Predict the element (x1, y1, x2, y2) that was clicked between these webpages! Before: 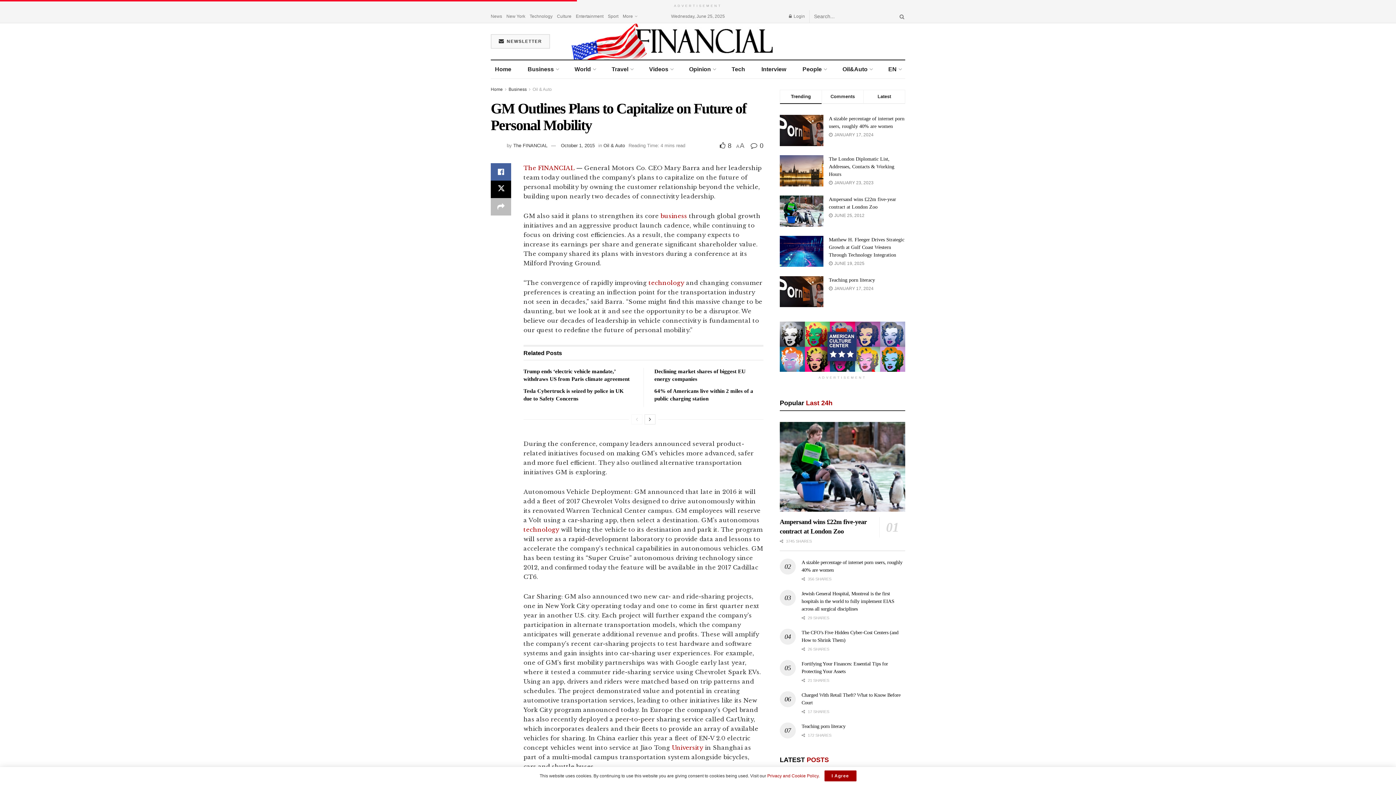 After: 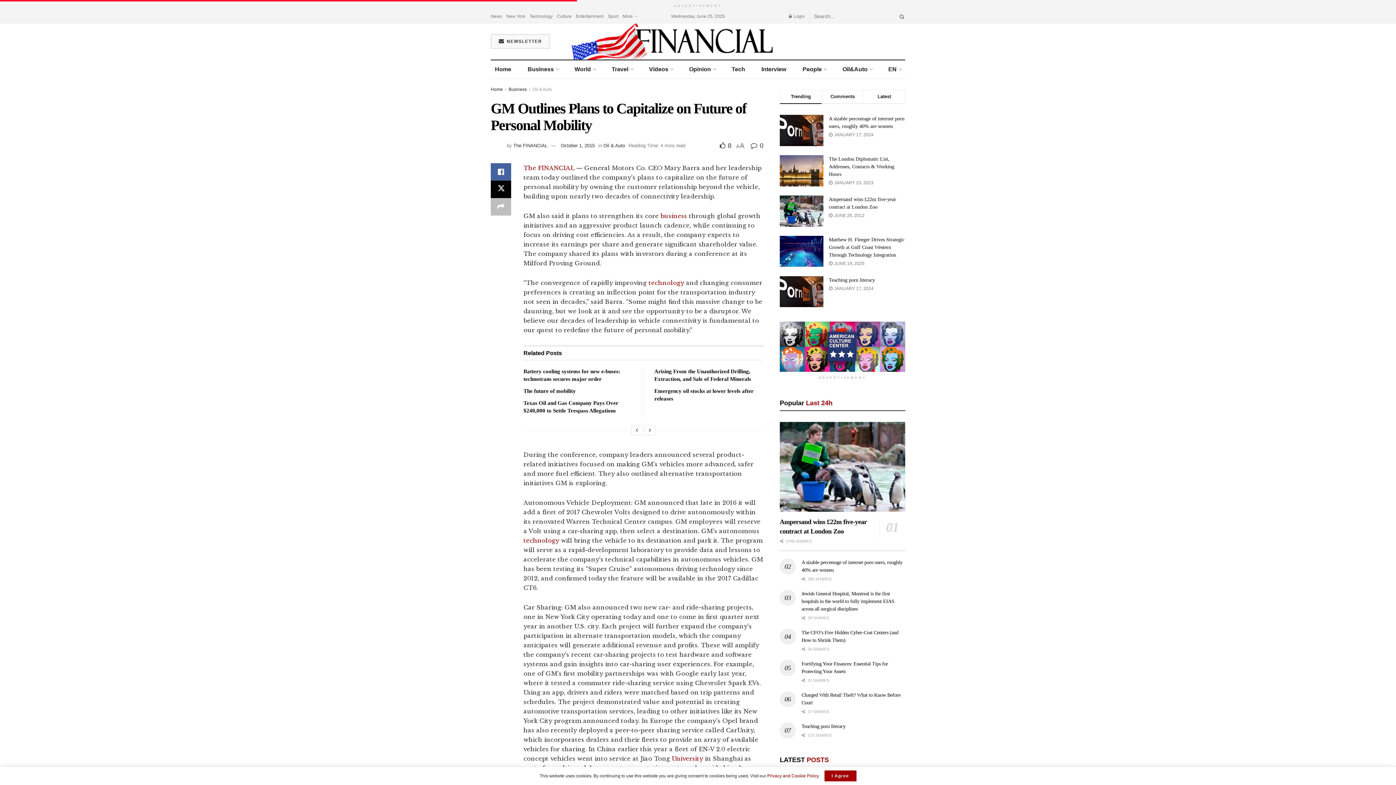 Action: bbox: (644, 414, 655, 424)